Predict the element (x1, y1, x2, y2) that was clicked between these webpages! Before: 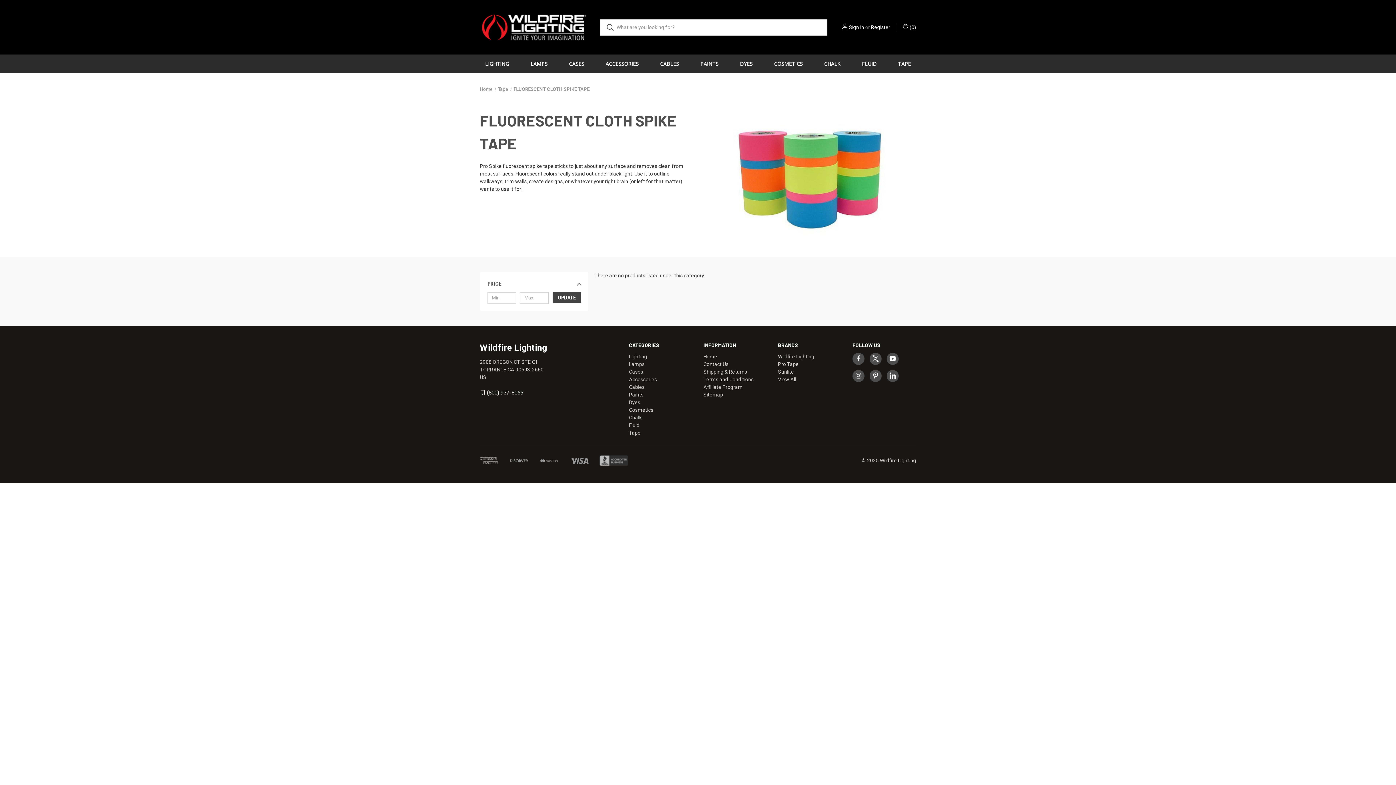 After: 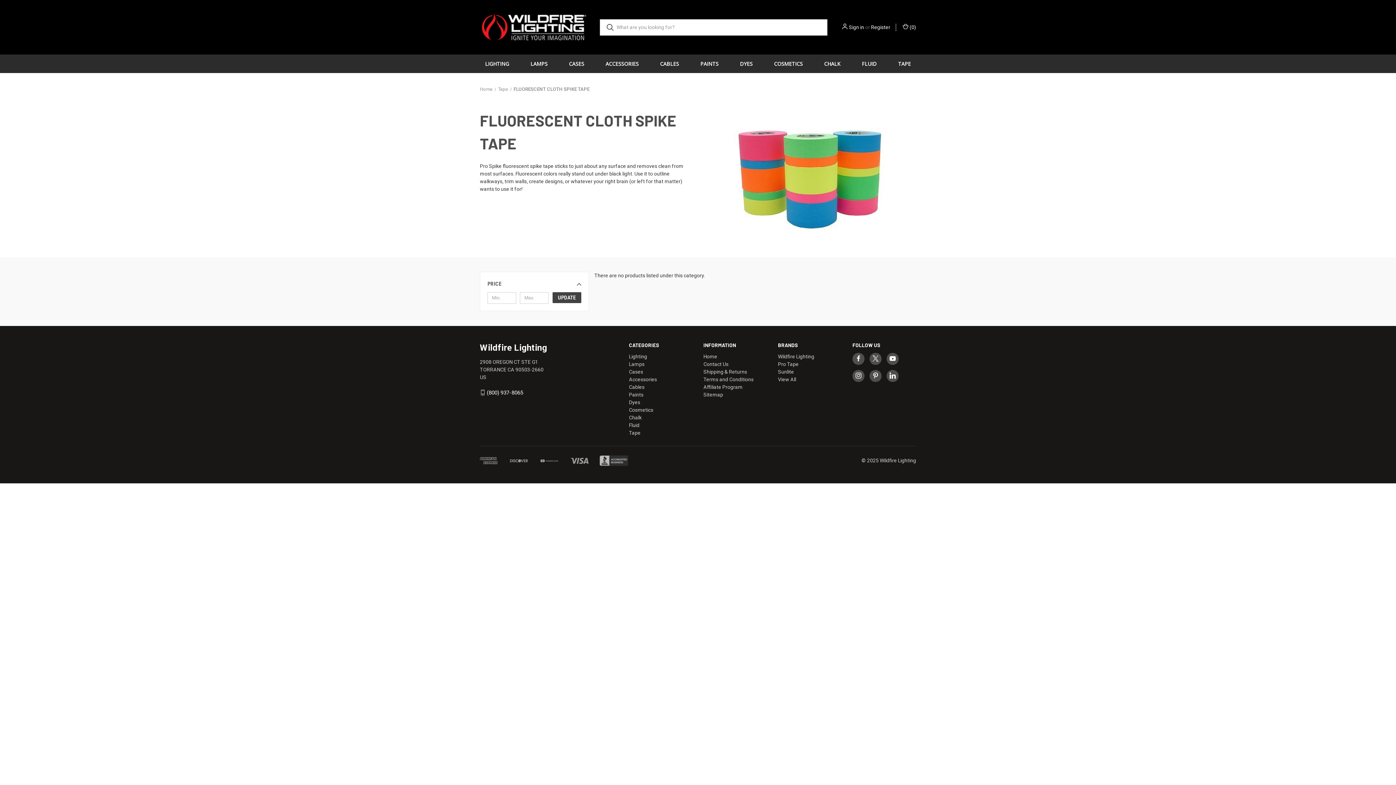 Action: bbox: (889, 355, 896, 361)